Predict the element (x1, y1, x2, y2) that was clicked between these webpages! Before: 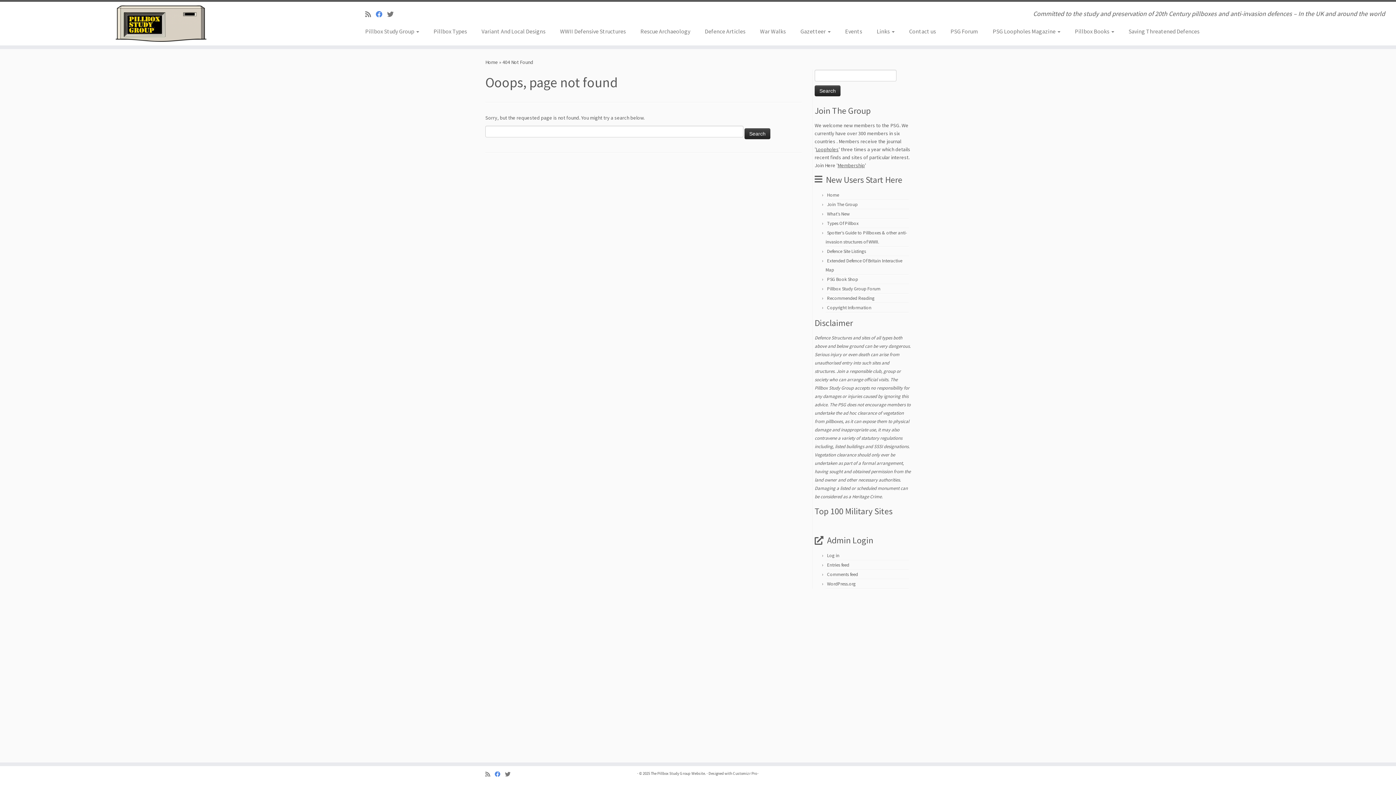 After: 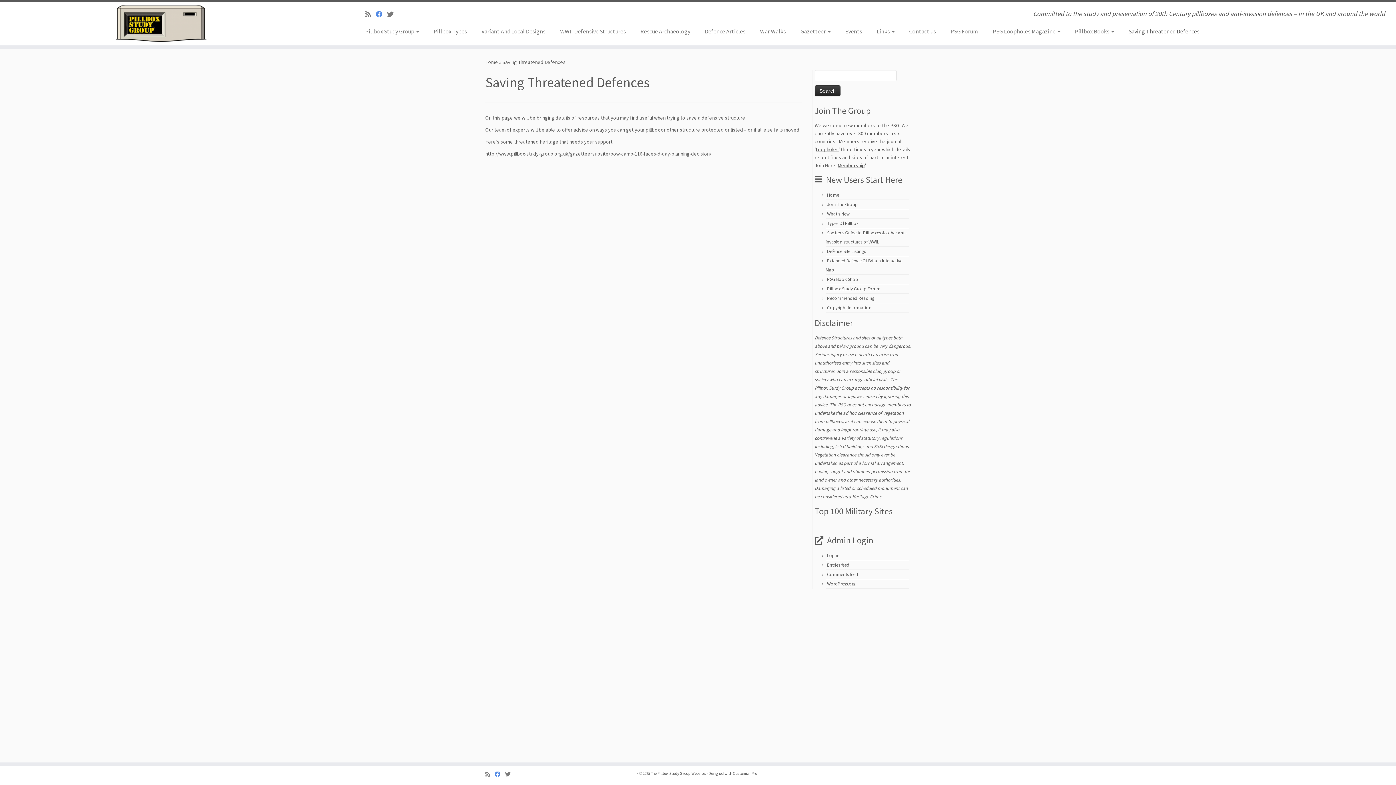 Action: bbox: (1121, 25, 1199, 37) label: Saving Threatened Defences